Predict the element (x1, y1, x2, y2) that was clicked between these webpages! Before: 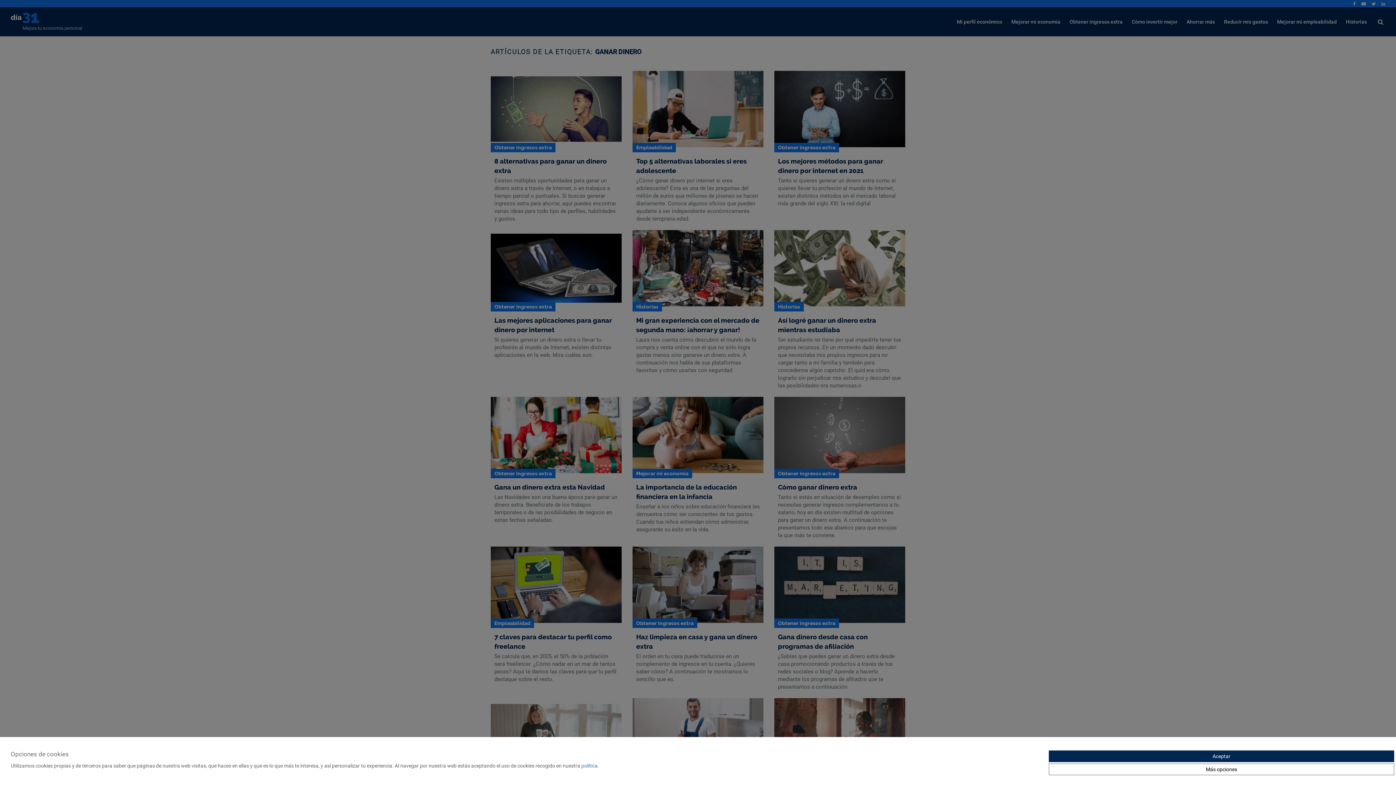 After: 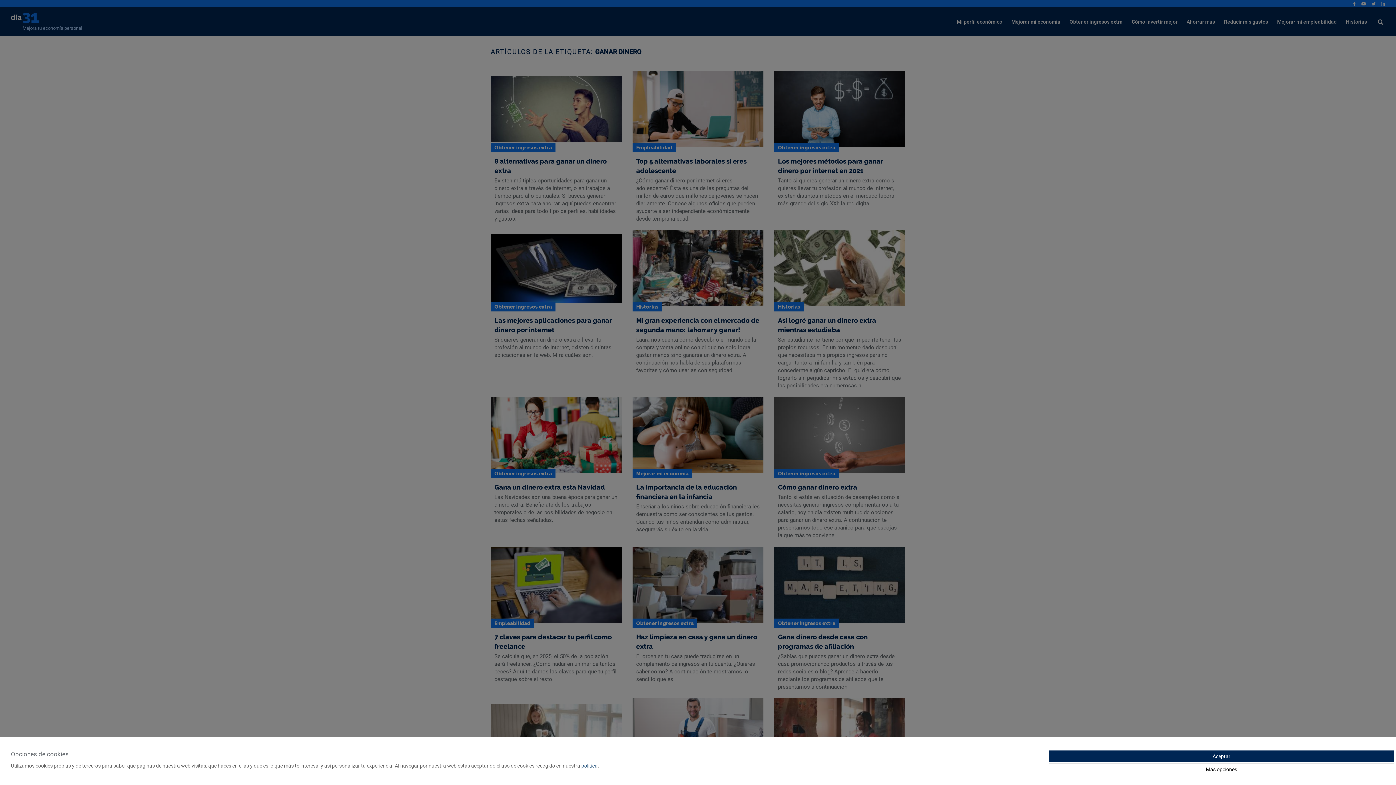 Action: bbox: (581, 762, 597, 769) label: política